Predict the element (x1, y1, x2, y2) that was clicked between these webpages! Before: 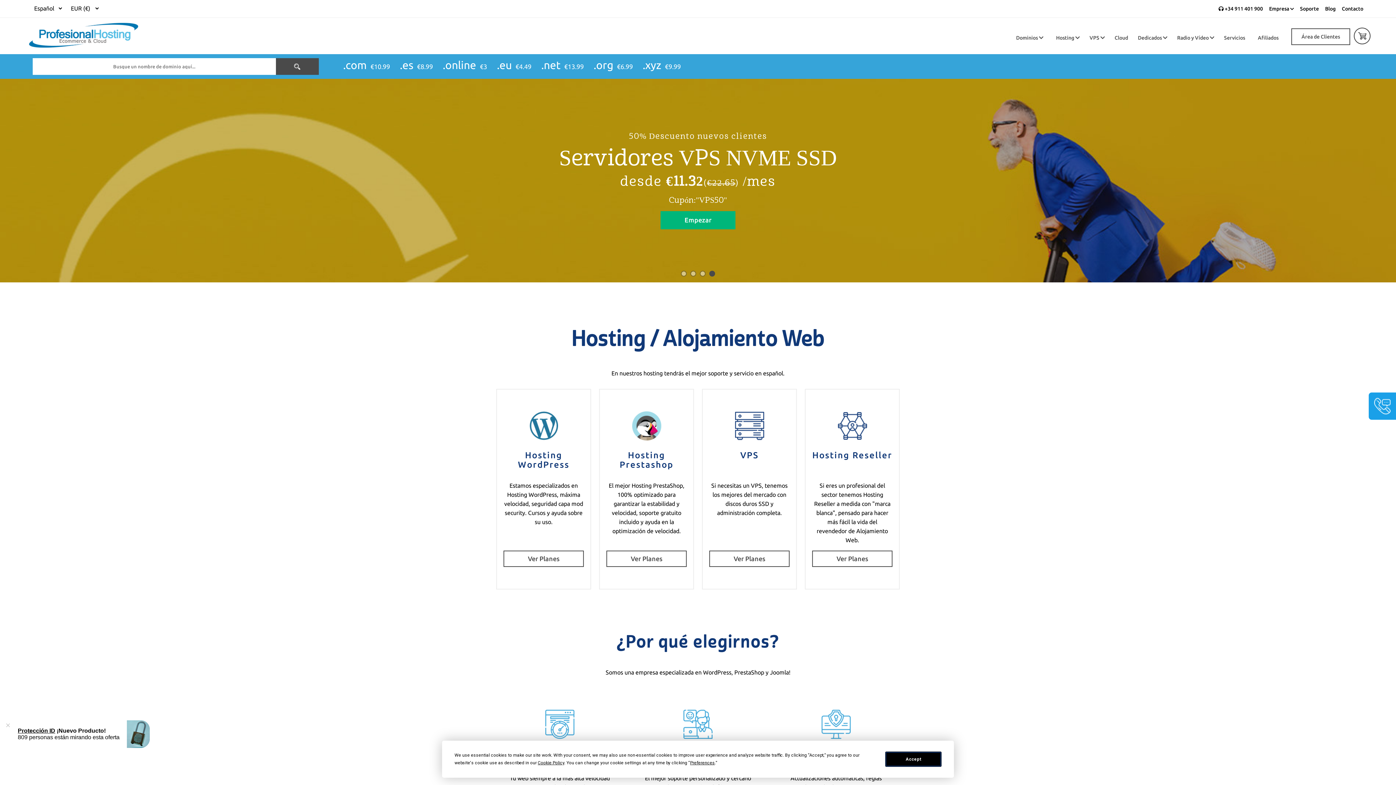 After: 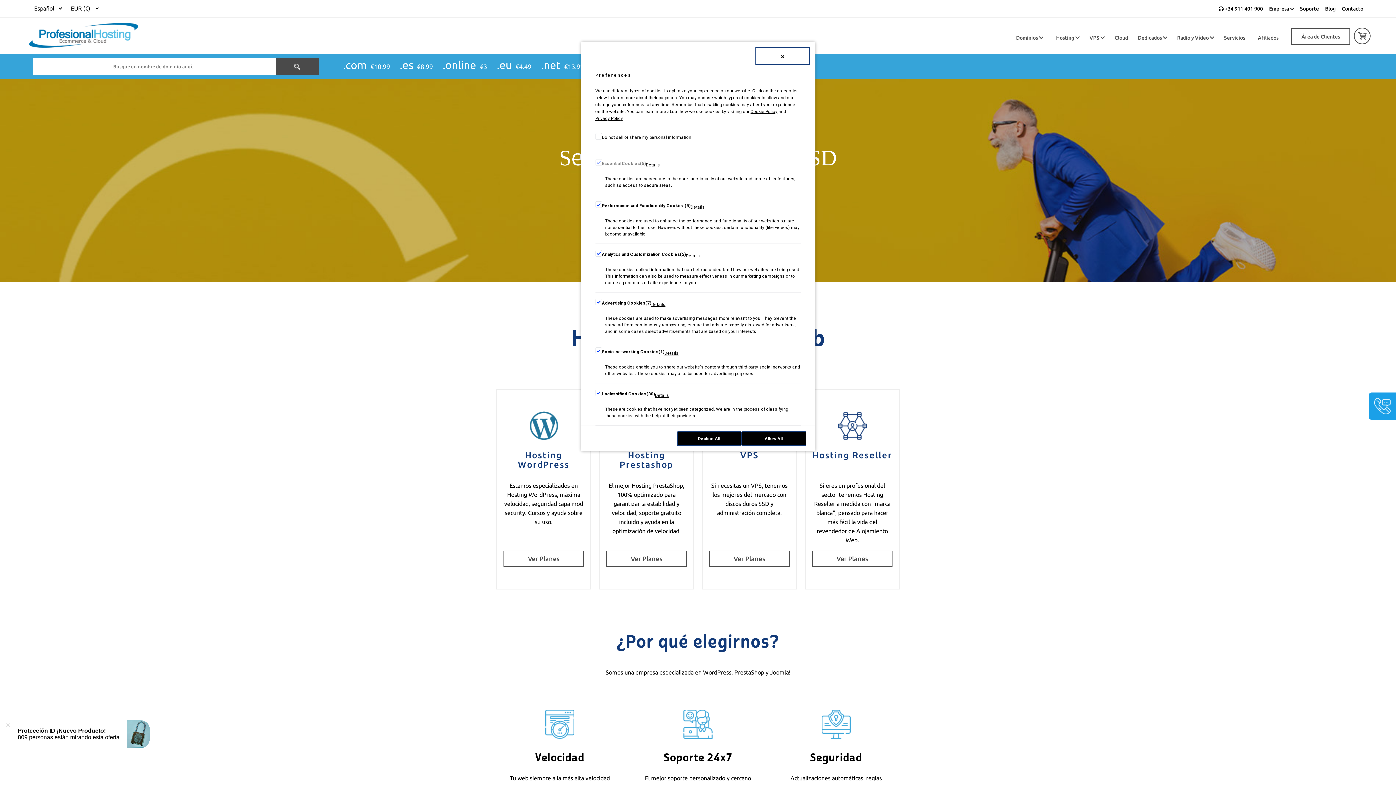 Action: bbox: (690, 760, 715, 765) label: Preferences